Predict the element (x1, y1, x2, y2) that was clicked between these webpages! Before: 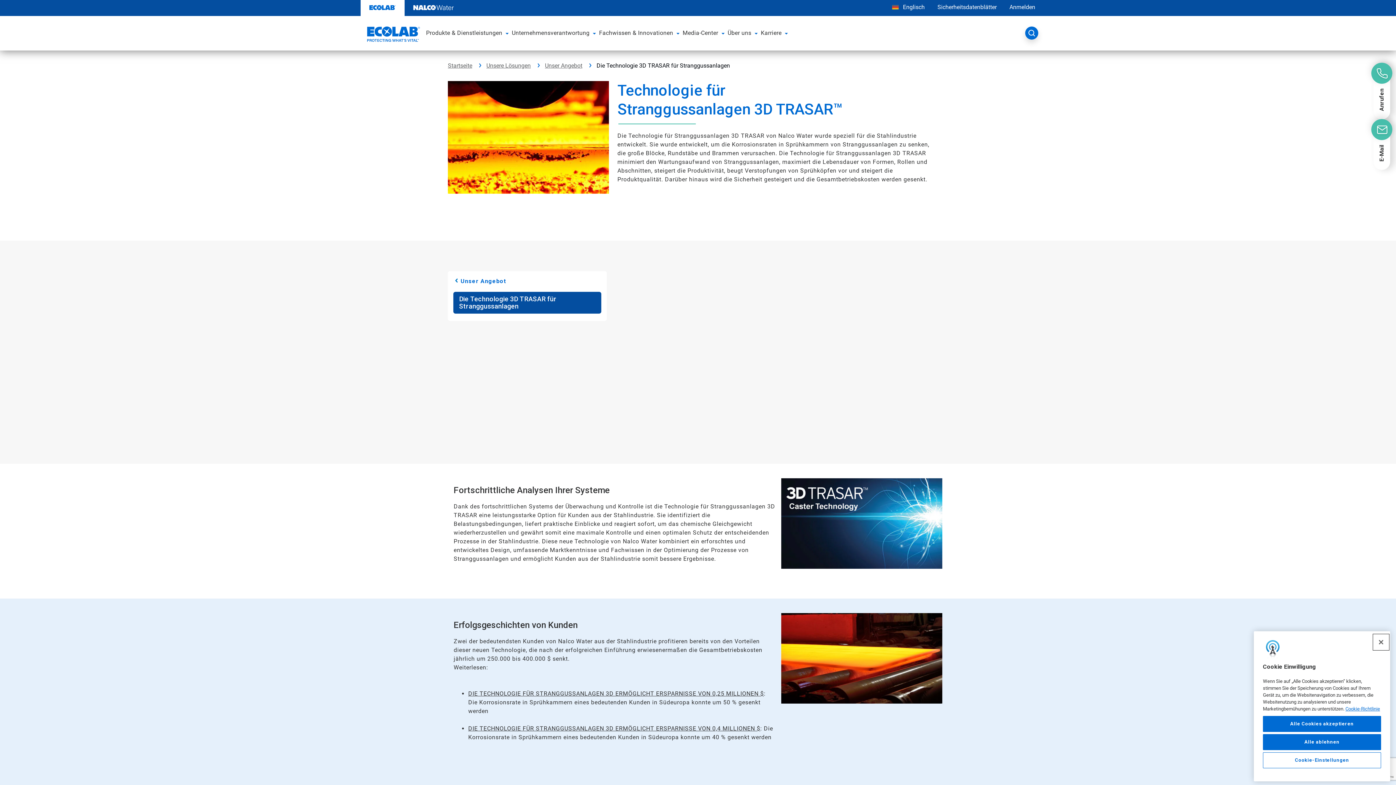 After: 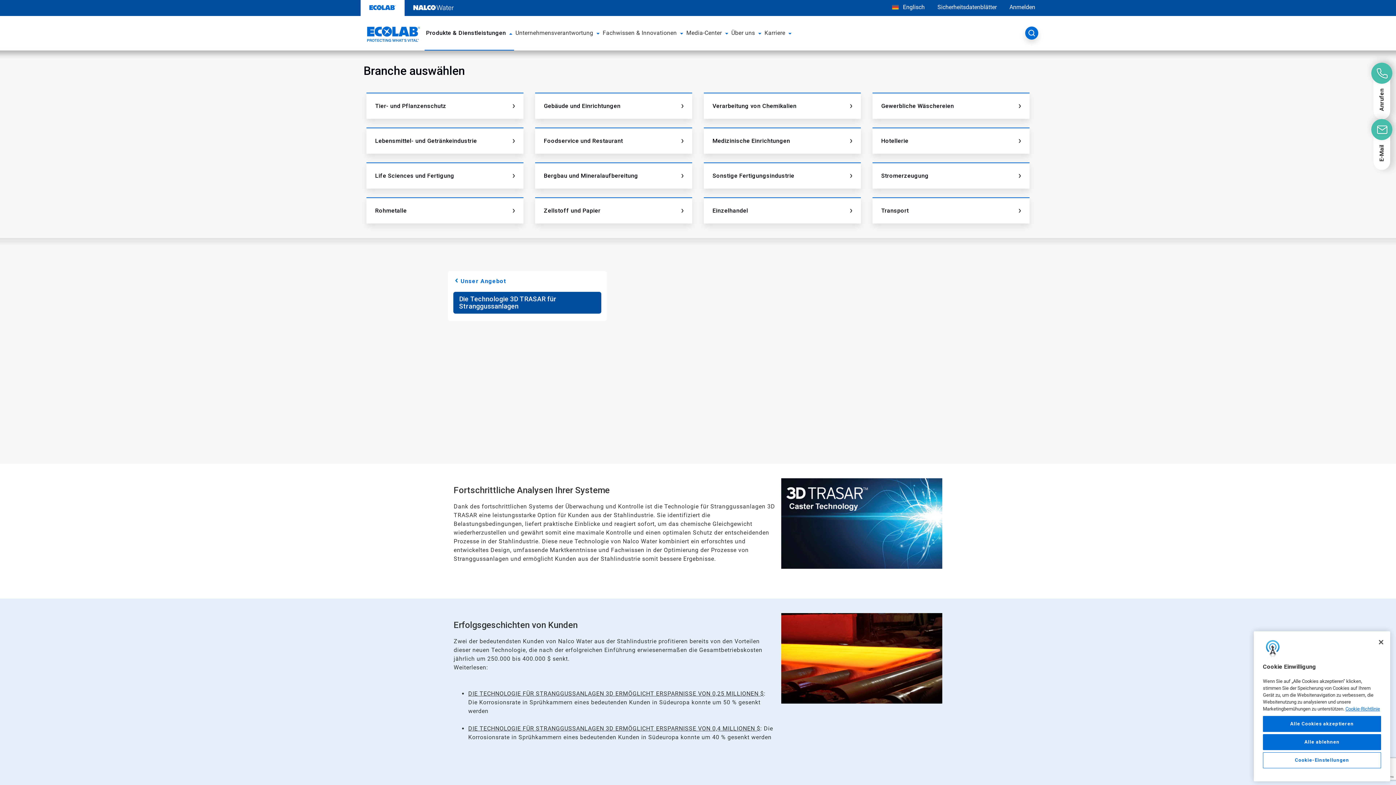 Action: bbox: (503, 22, 510, 43) label: Menü umschalten